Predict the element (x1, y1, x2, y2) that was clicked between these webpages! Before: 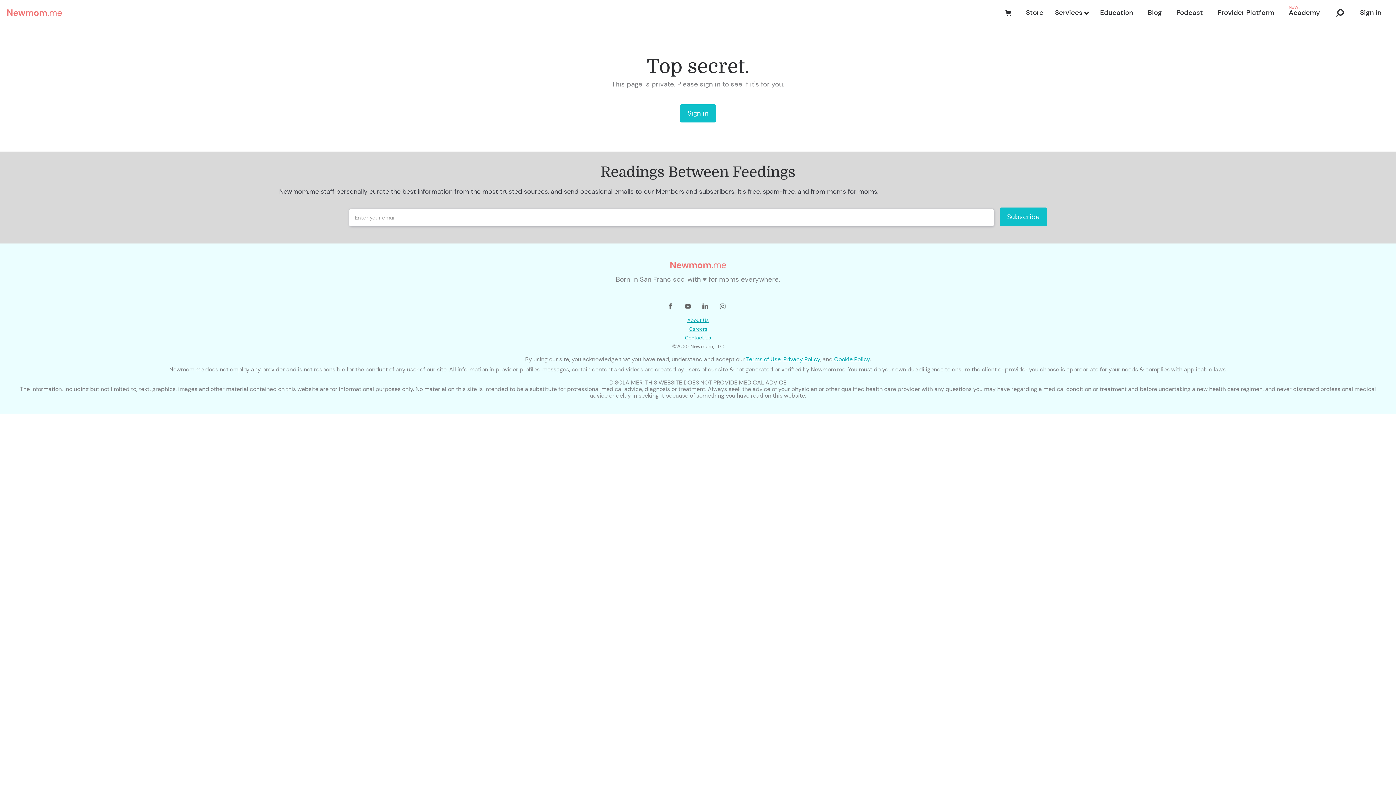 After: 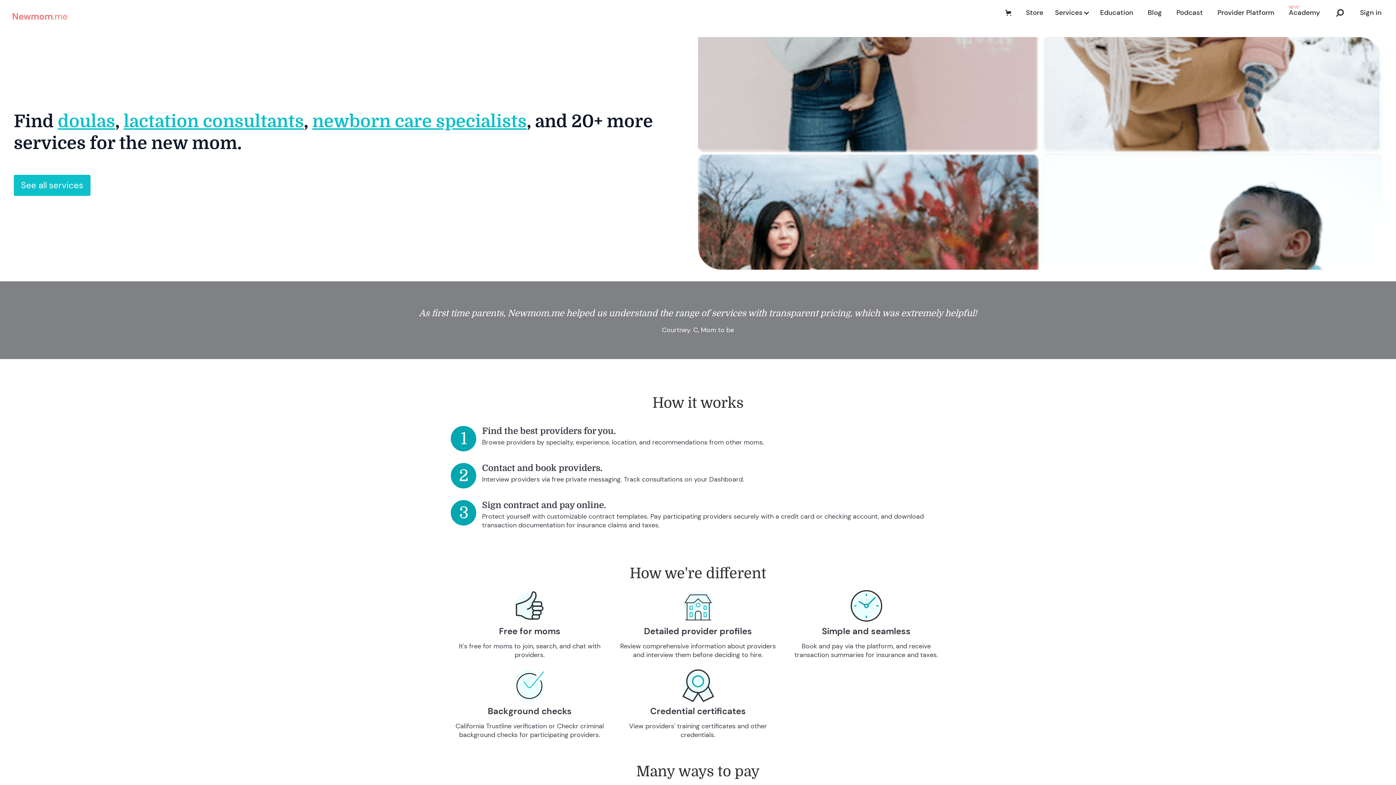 Action: bbox: (7, 3, 1000, 21)